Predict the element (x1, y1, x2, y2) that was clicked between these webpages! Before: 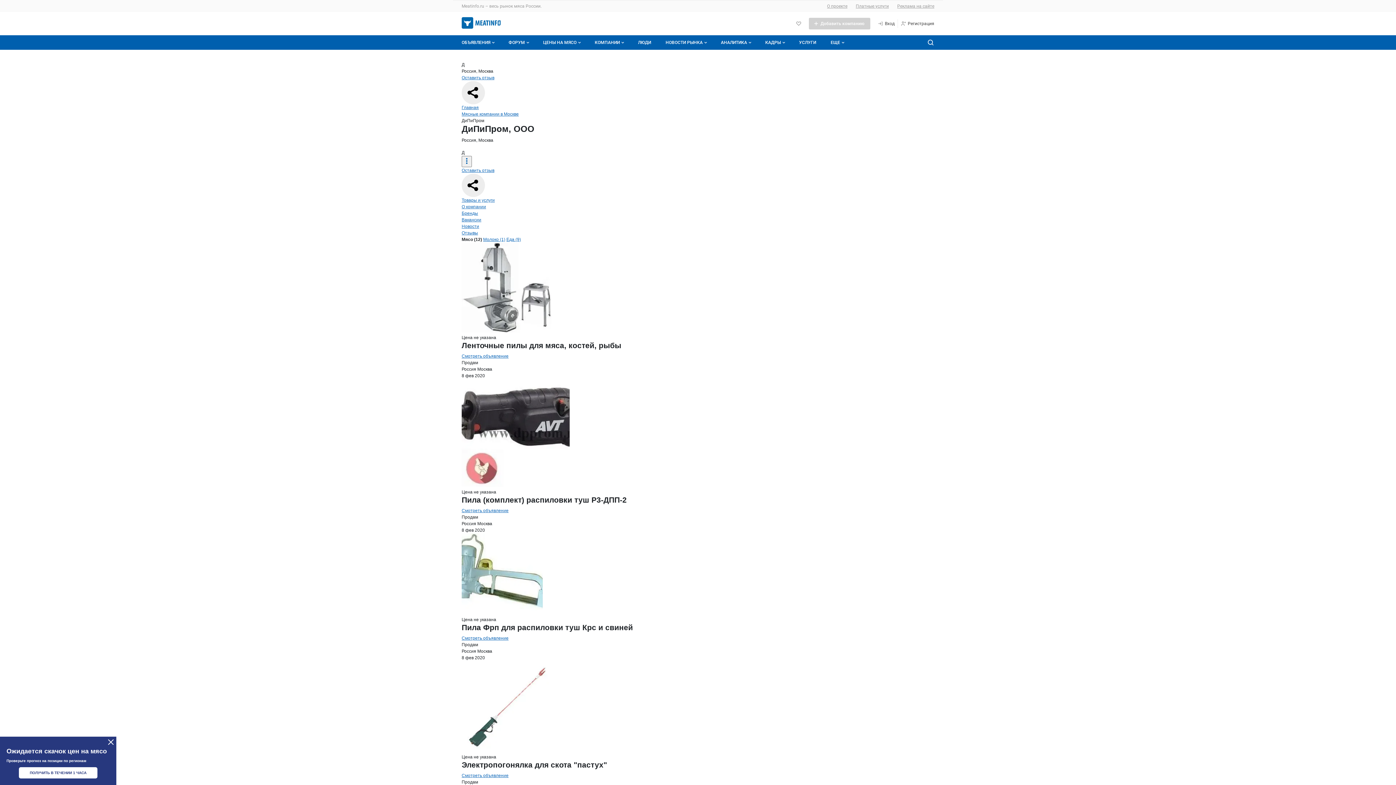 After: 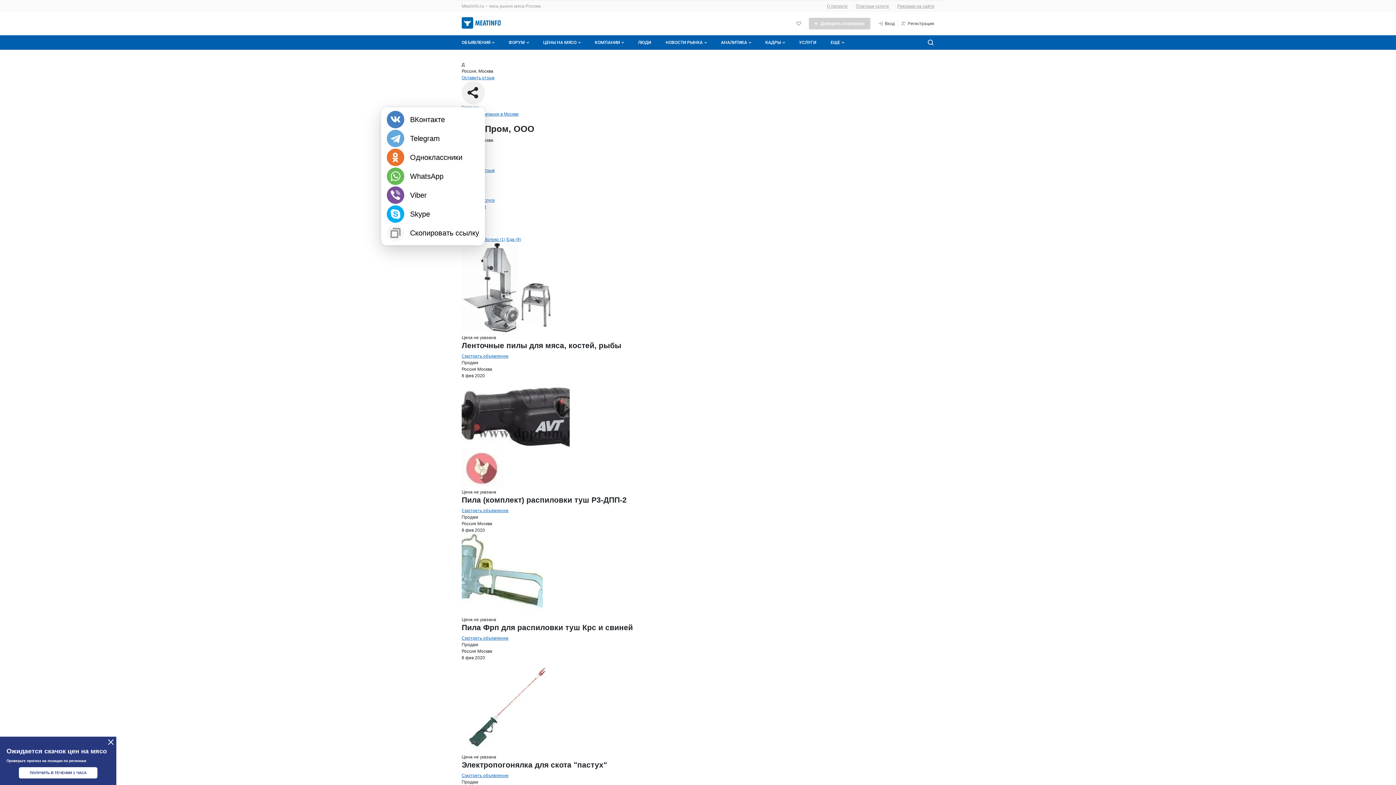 Action: bbox: (461, 81, 485, 104)